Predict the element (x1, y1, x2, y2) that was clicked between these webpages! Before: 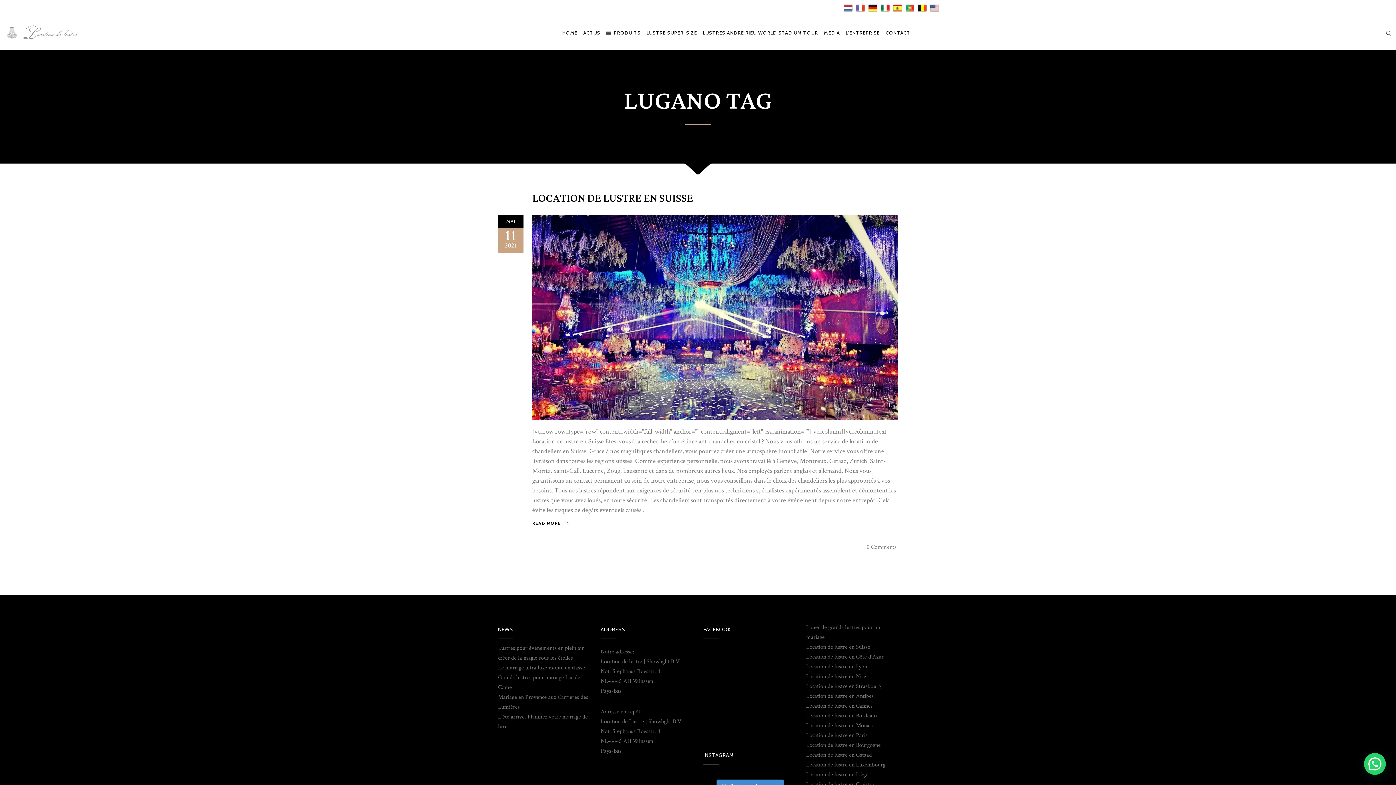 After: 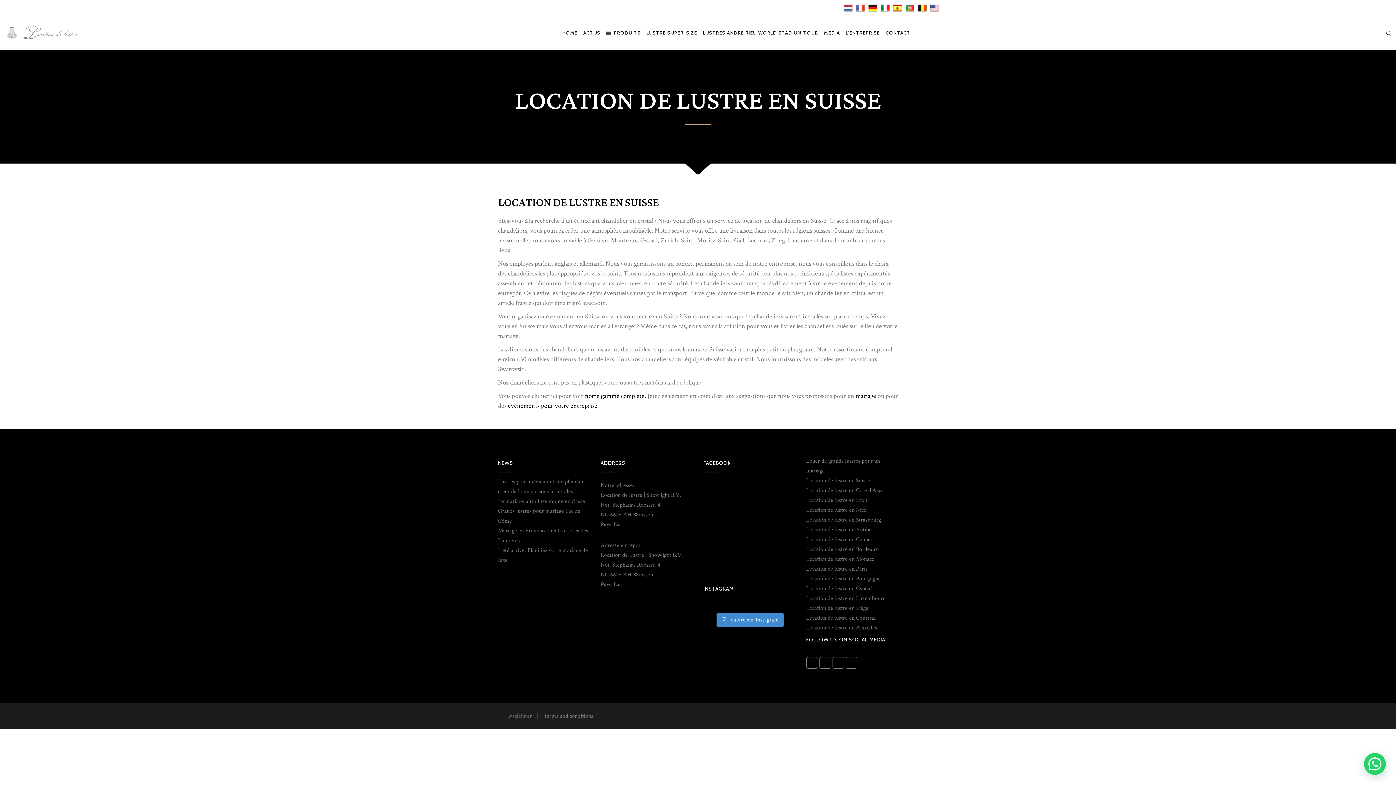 Action: bbox: (806, 640, 870, 654) label: Location de lustre en Suisse